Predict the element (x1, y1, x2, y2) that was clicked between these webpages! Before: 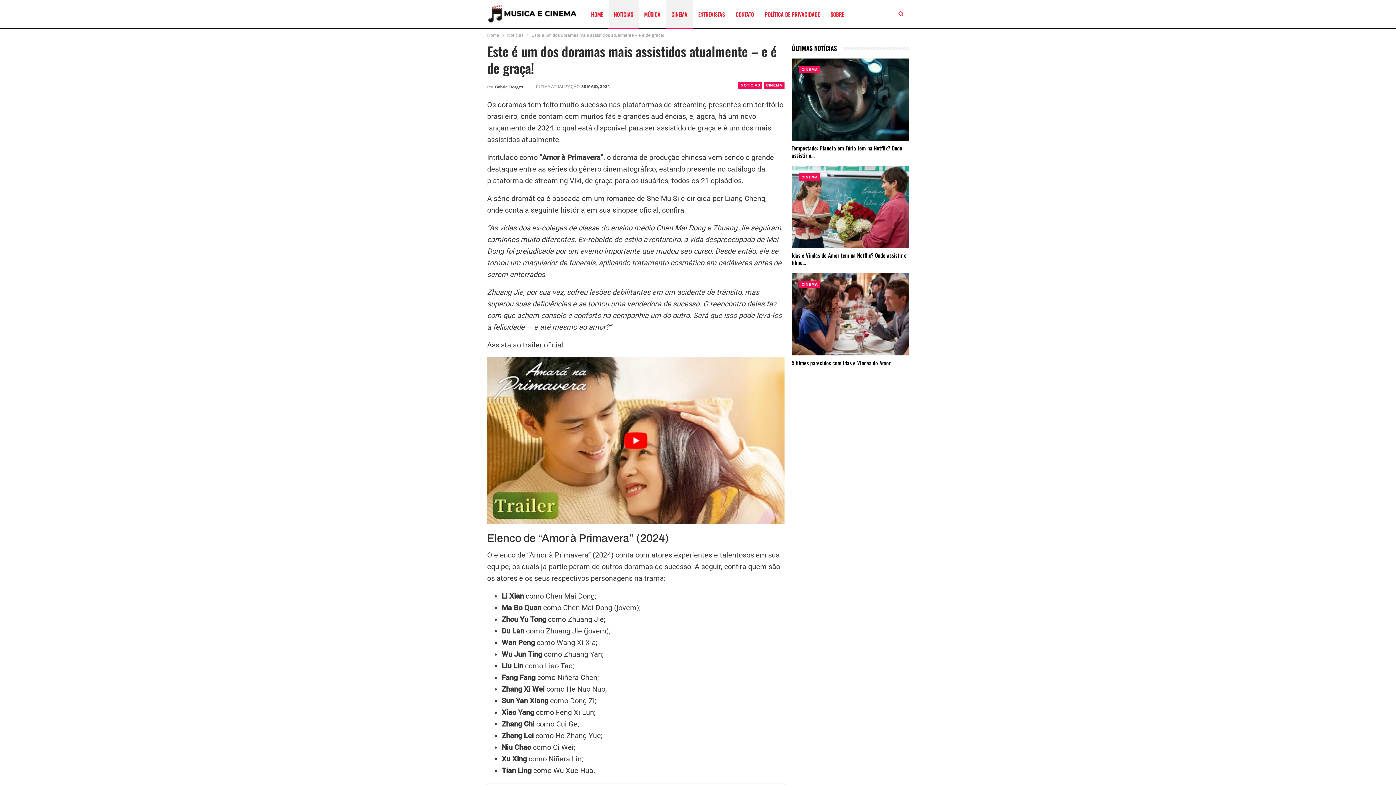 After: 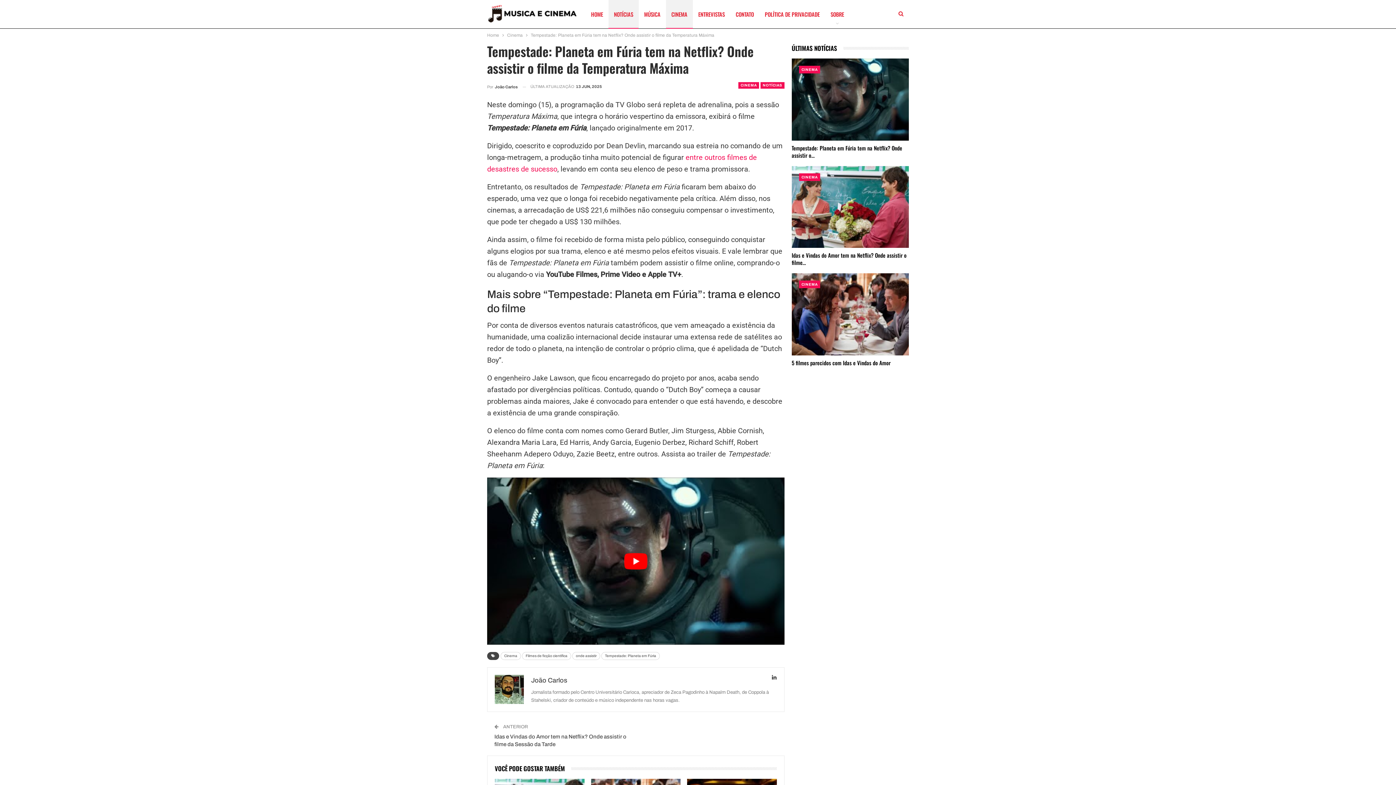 Action: bbox: (791, 58, 909, 140)